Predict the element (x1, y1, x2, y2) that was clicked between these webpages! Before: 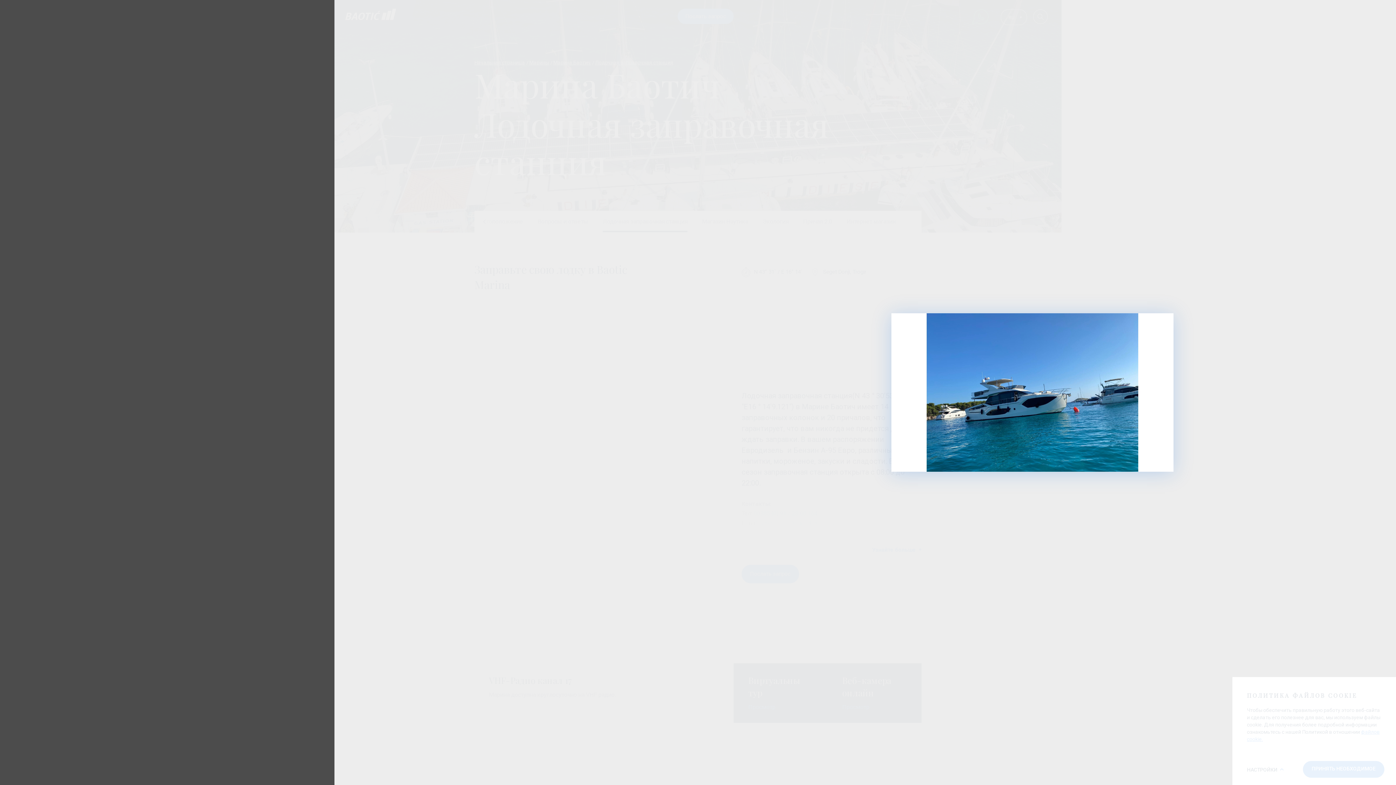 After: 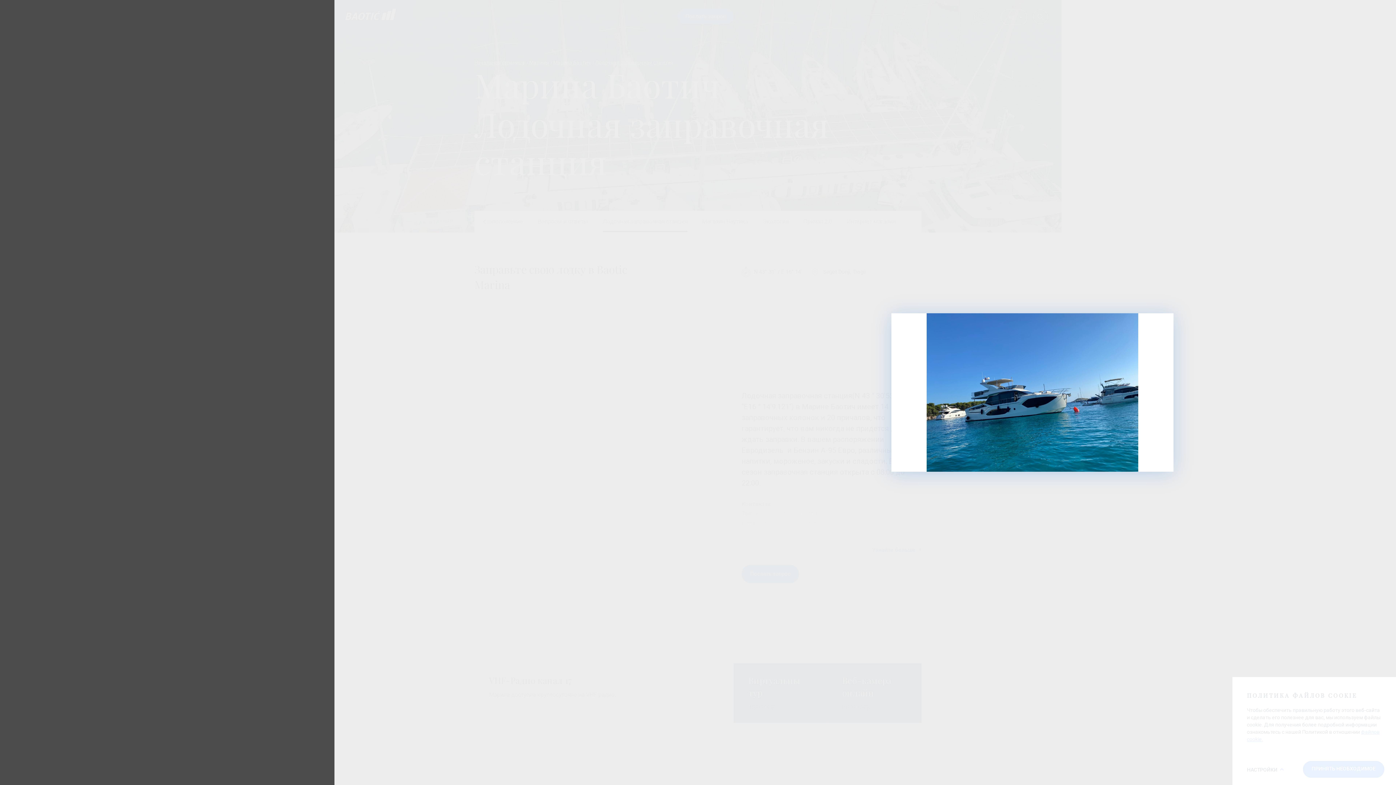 Action: bbox: (891, 313, 1173, 472)